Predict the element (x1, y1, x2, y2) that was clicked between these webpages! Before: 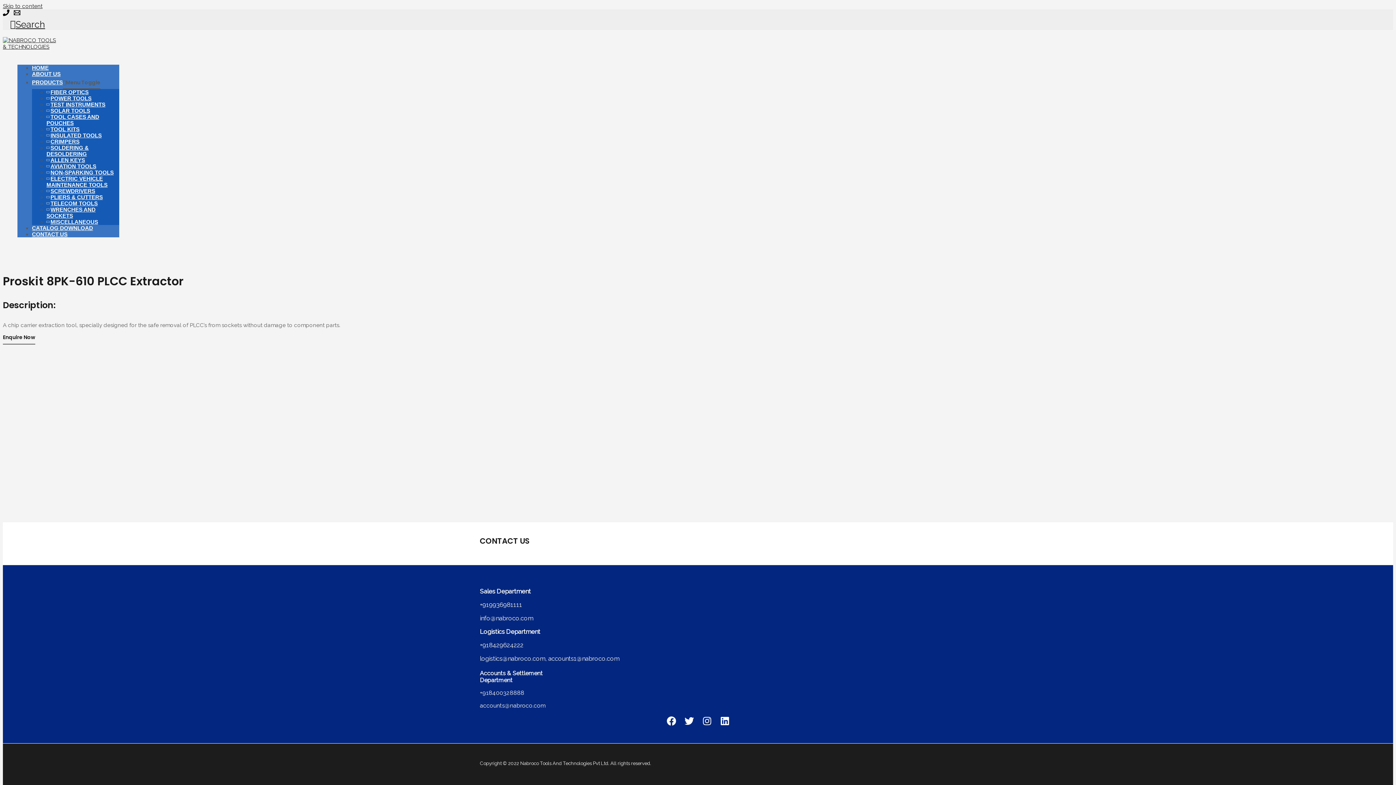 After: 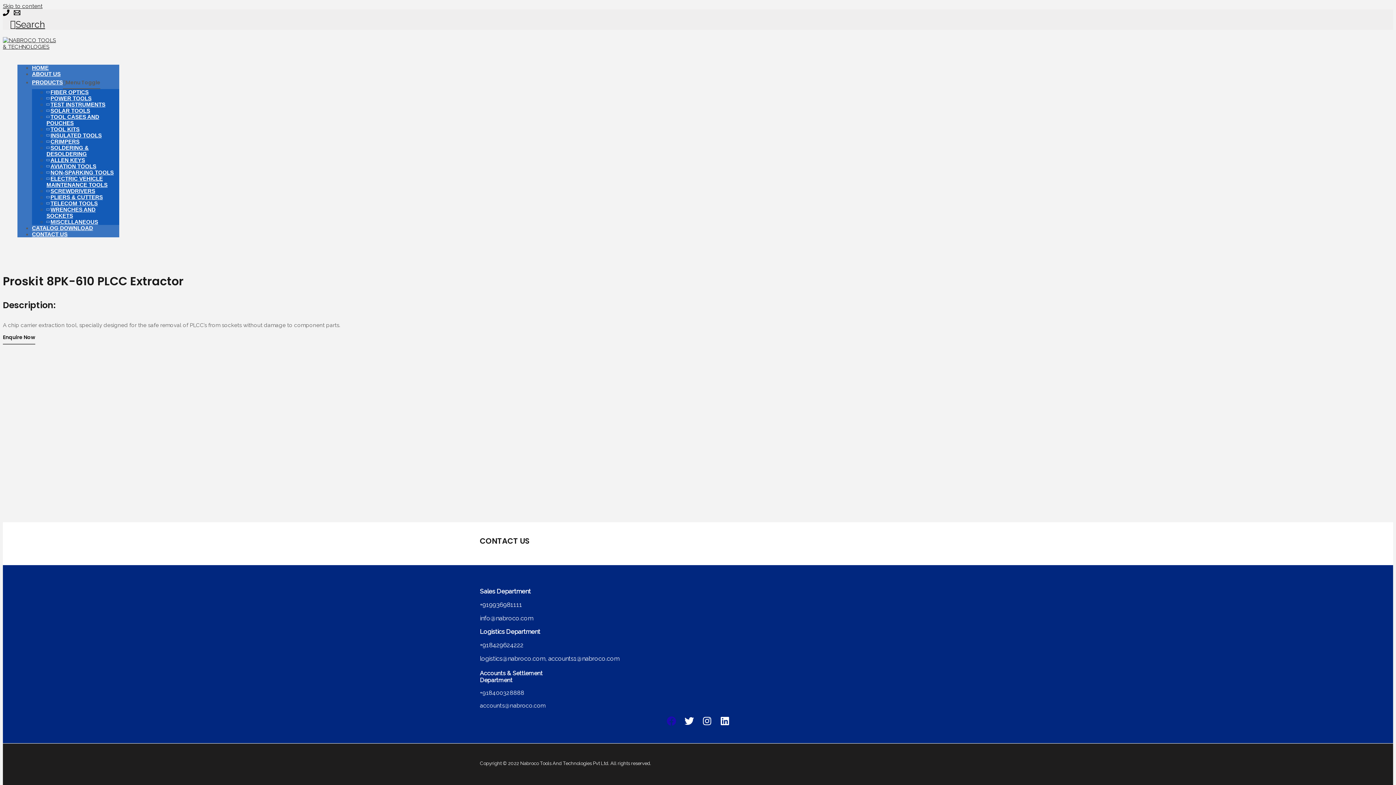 Action: bbox: (666, 721, 676, 727) label: Facebook